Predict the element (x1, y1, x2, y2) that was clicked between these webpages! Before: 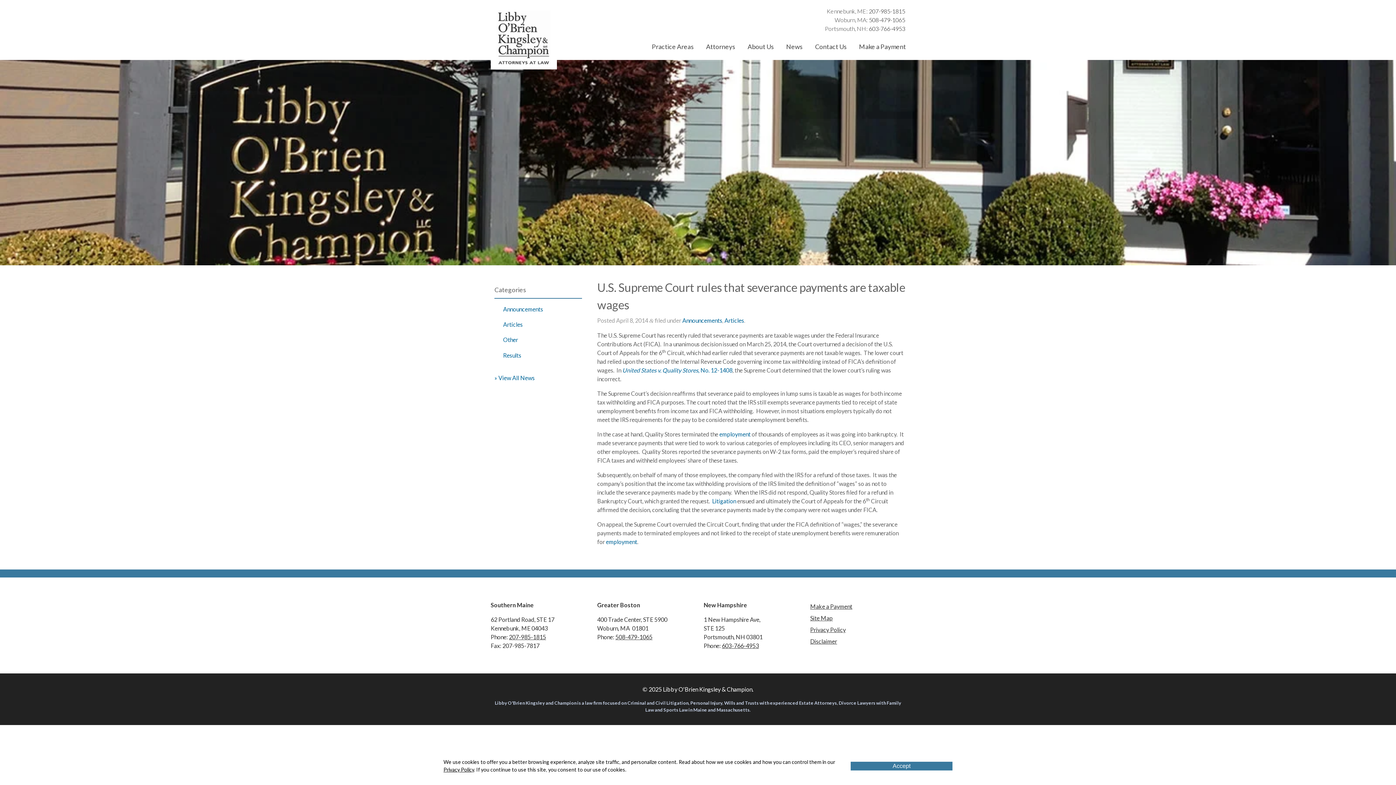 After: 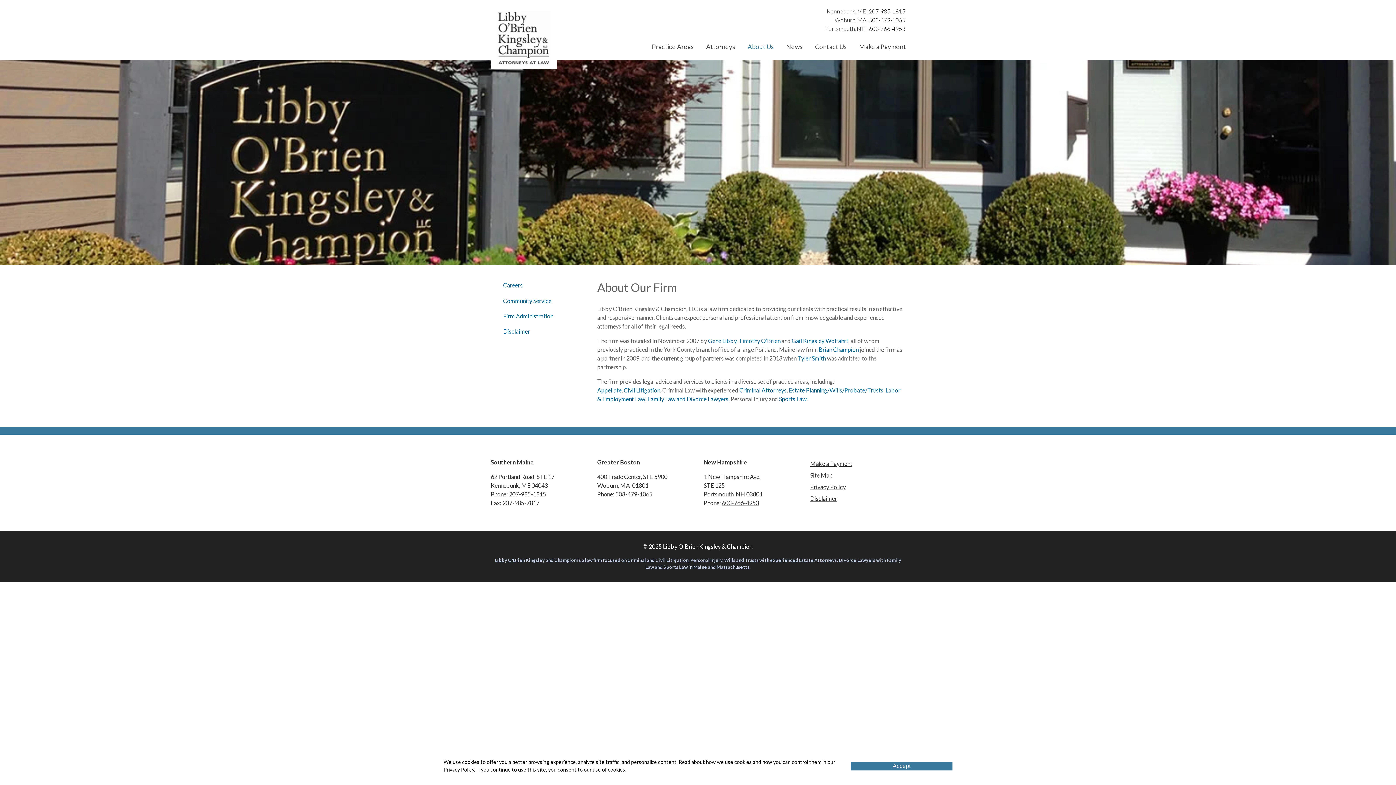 Action: bbox: (741, 36, 780, 57) label: About Us